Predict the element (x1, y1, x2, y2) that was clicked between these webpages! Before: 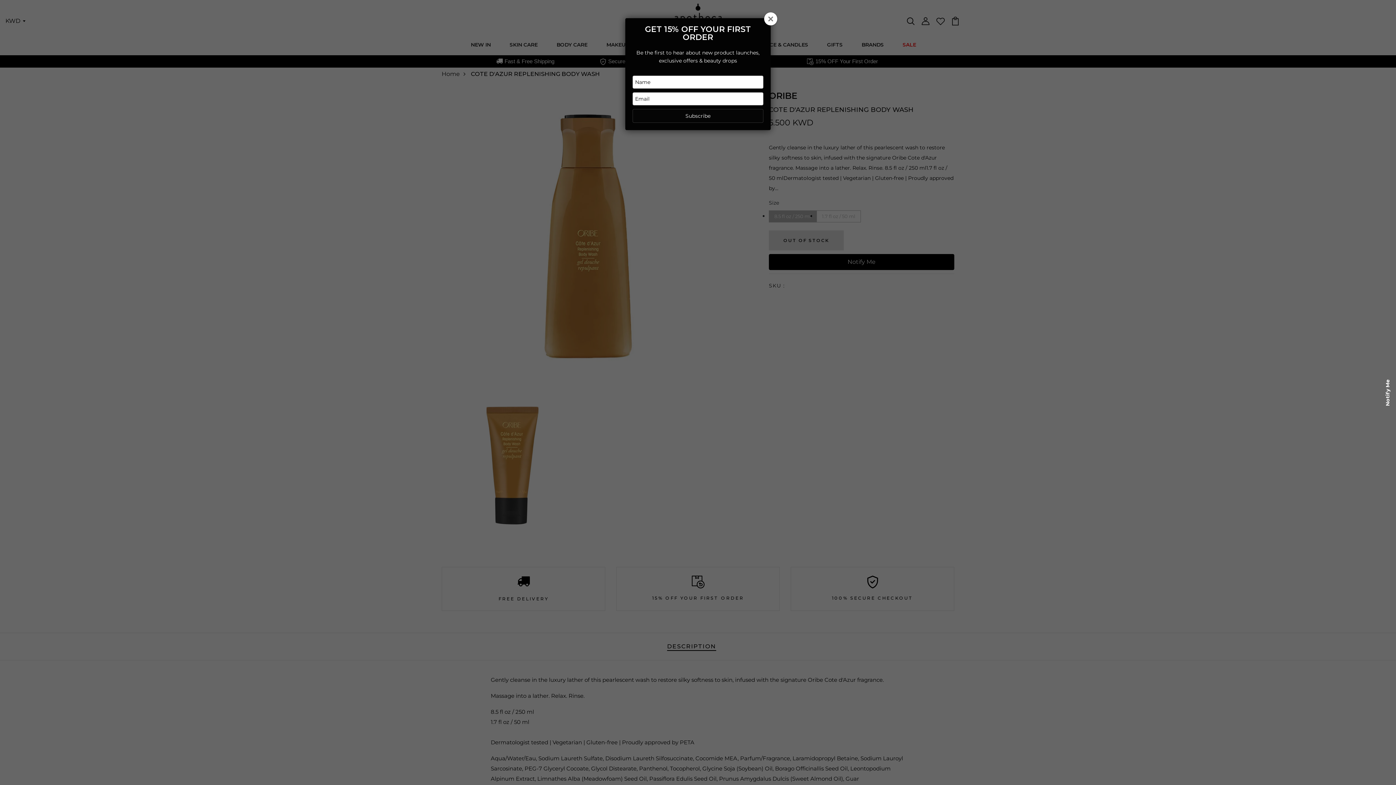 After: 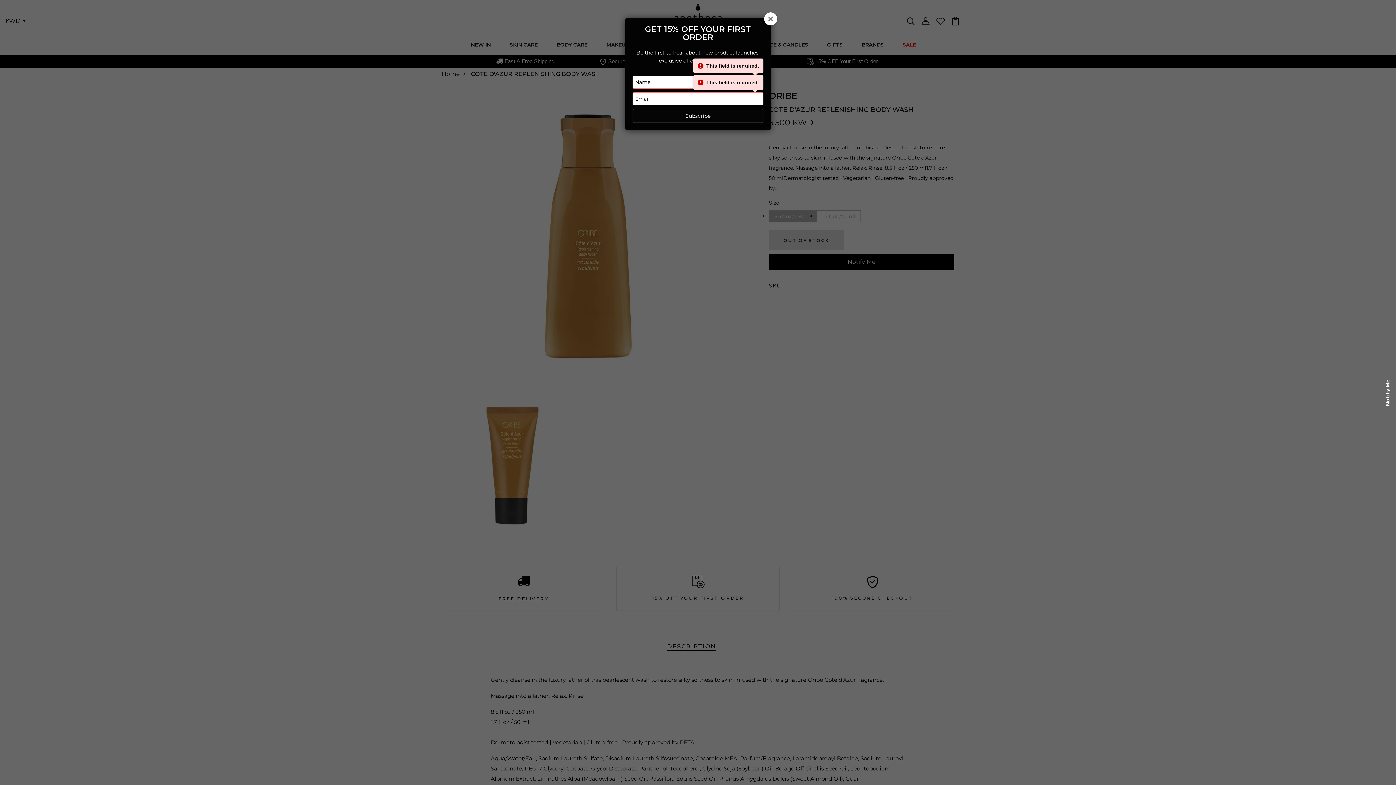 Action: bbox: (632, 109, 763, 122) label: Subscribe